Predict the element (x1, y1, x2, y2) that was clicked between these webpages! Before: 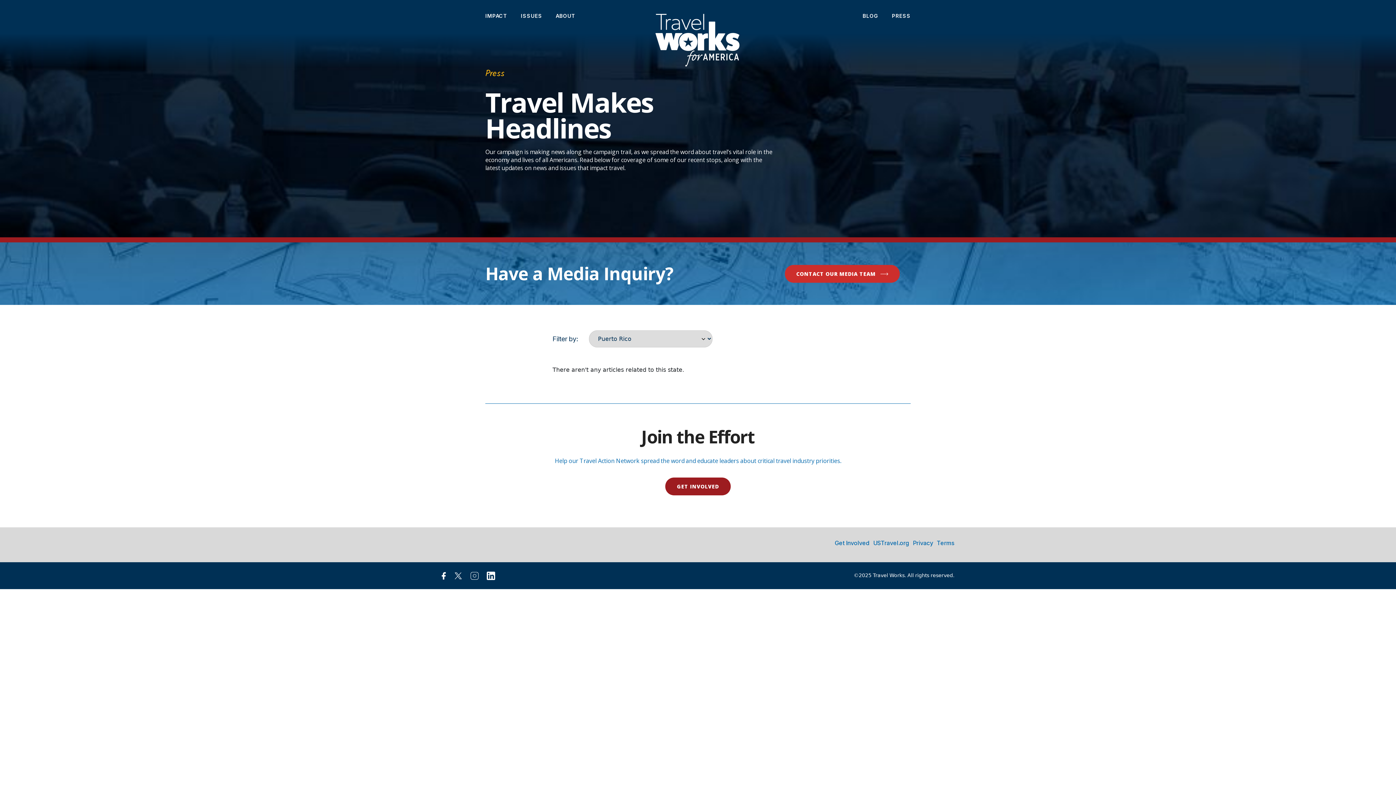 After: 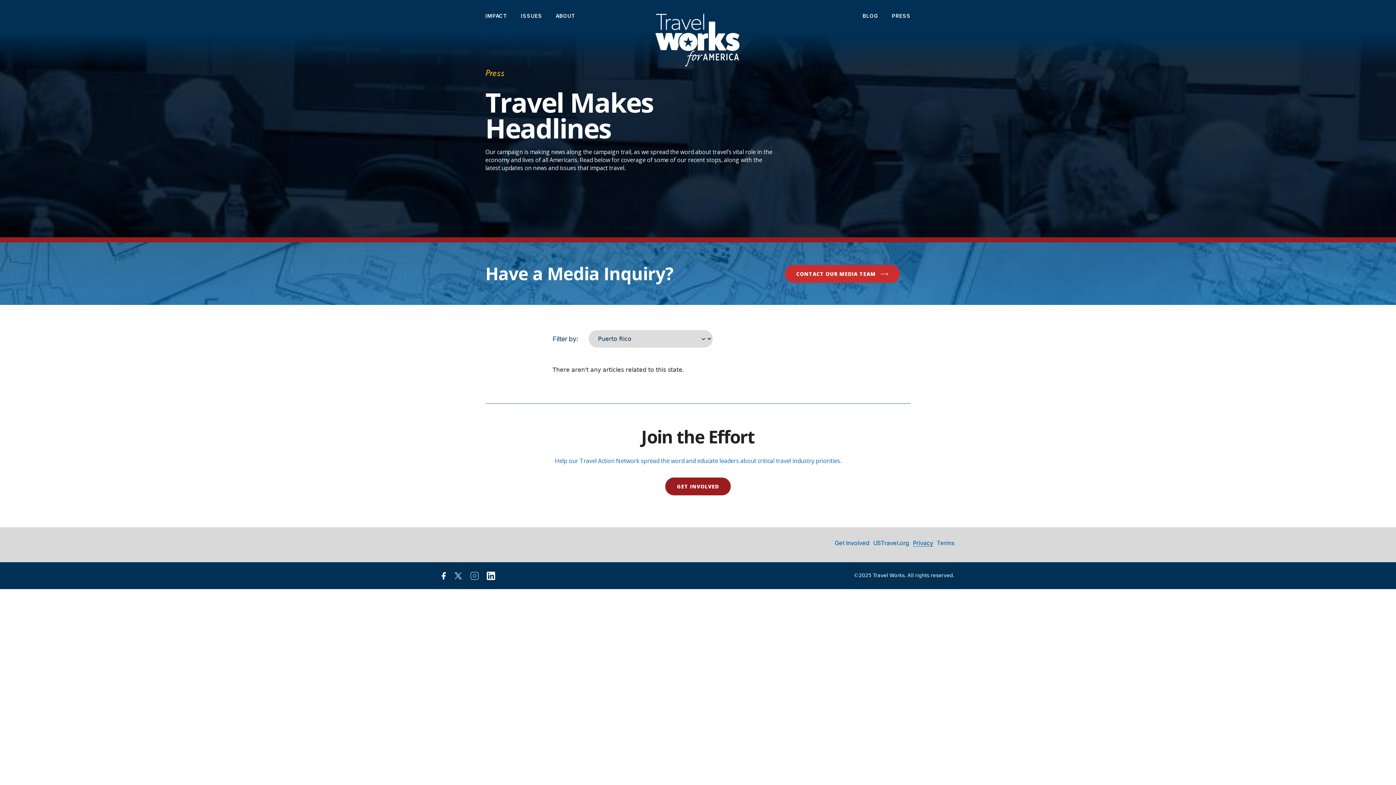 Action: bbox: (913, 539, 933, 546) label: Privacy